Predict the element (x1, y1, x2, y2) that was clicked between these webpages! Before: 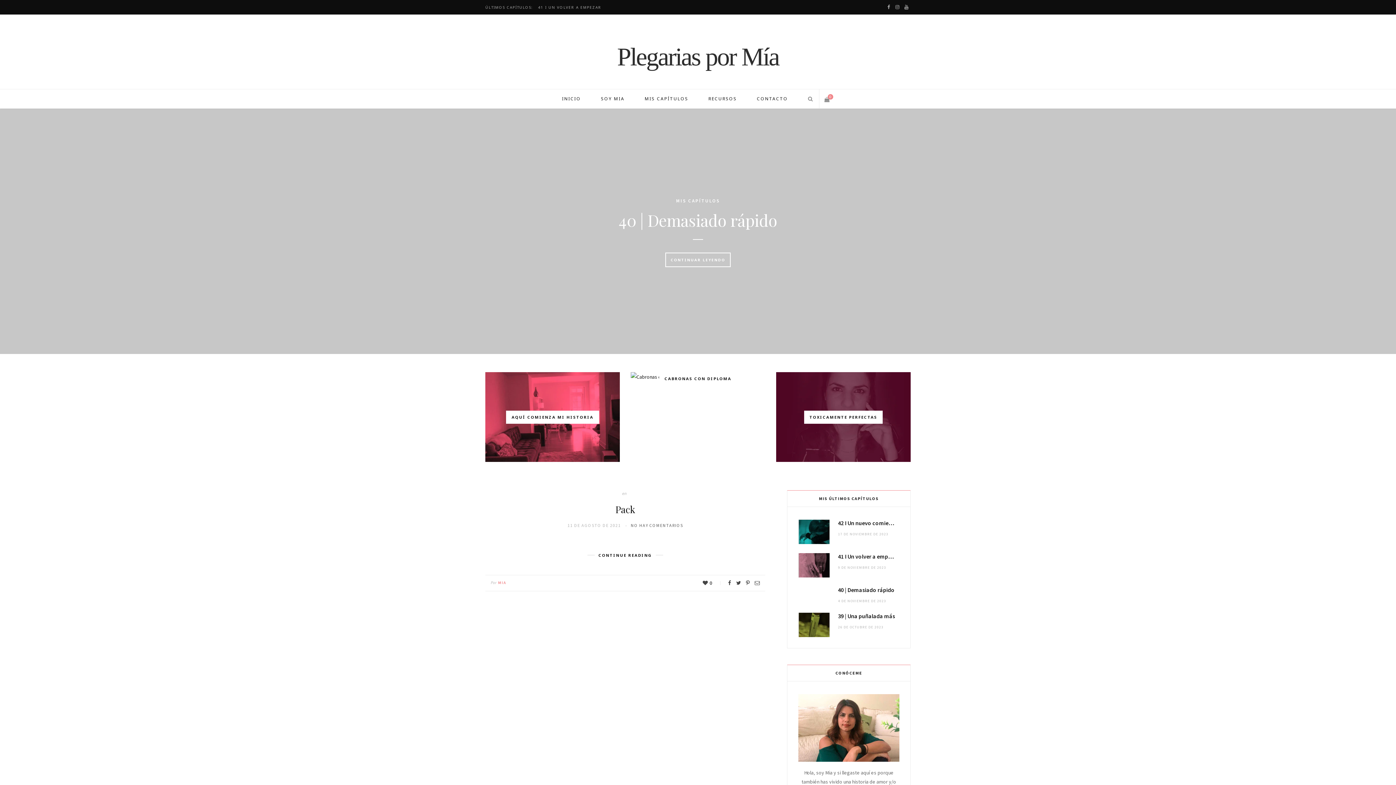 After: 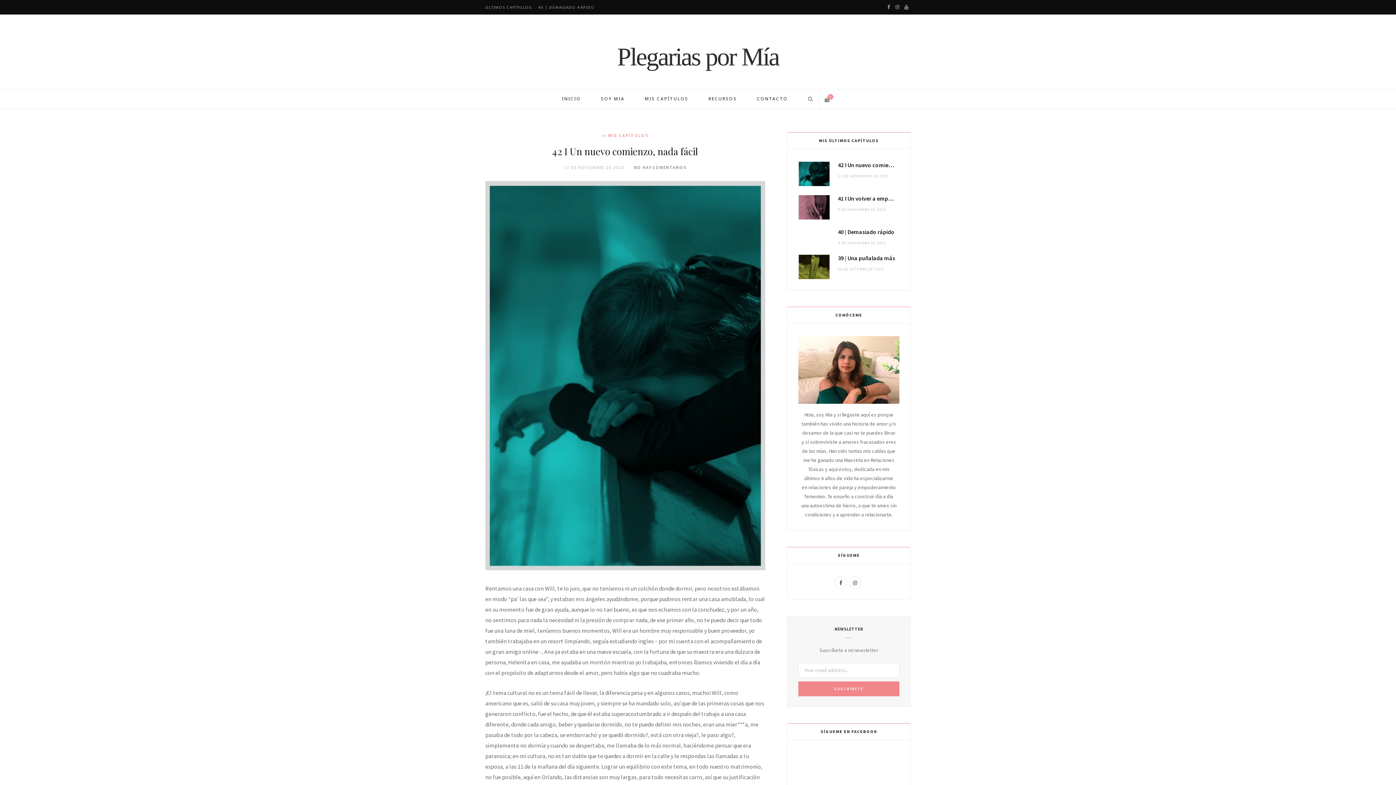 Action: bbox: (838, 532, 888, 536) label: 17 DE NOVIEMBRE DE 2023